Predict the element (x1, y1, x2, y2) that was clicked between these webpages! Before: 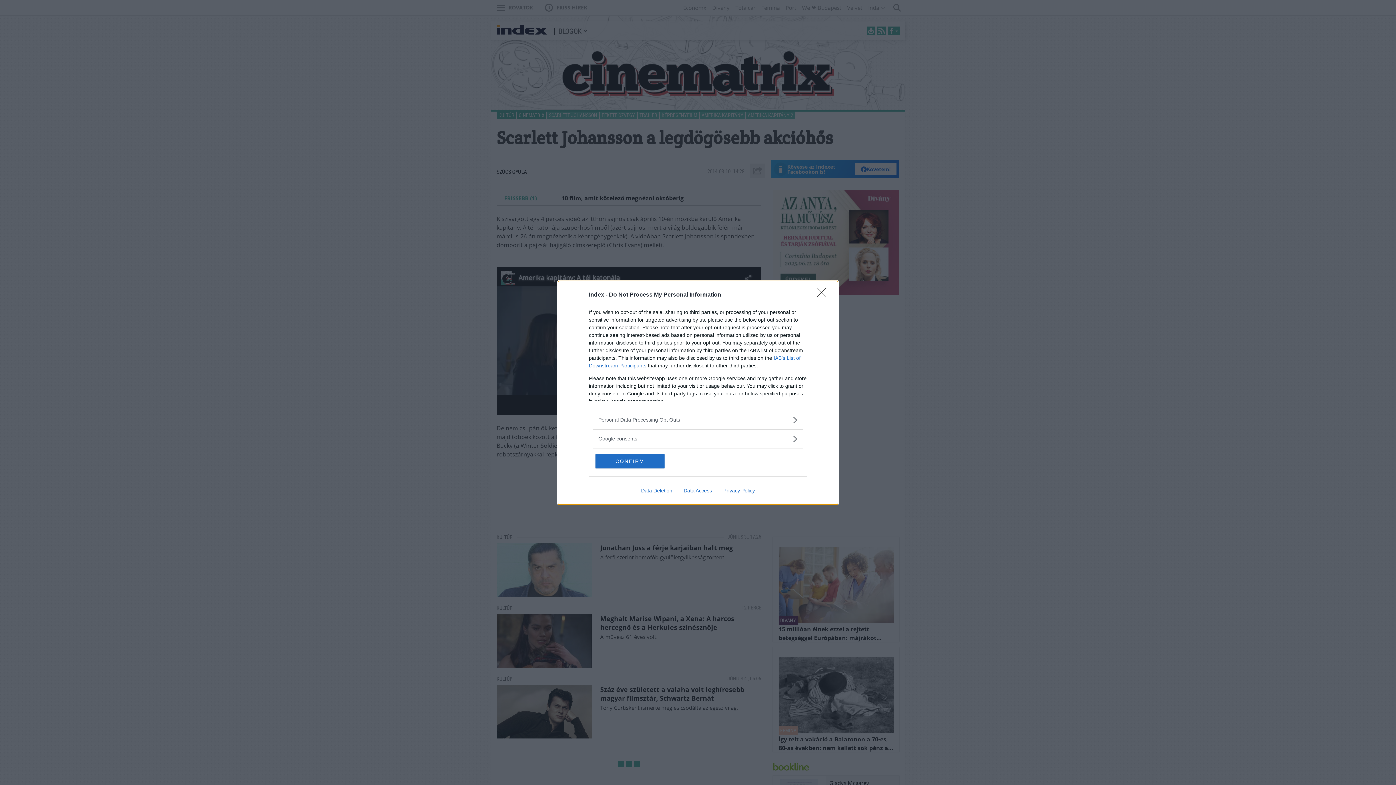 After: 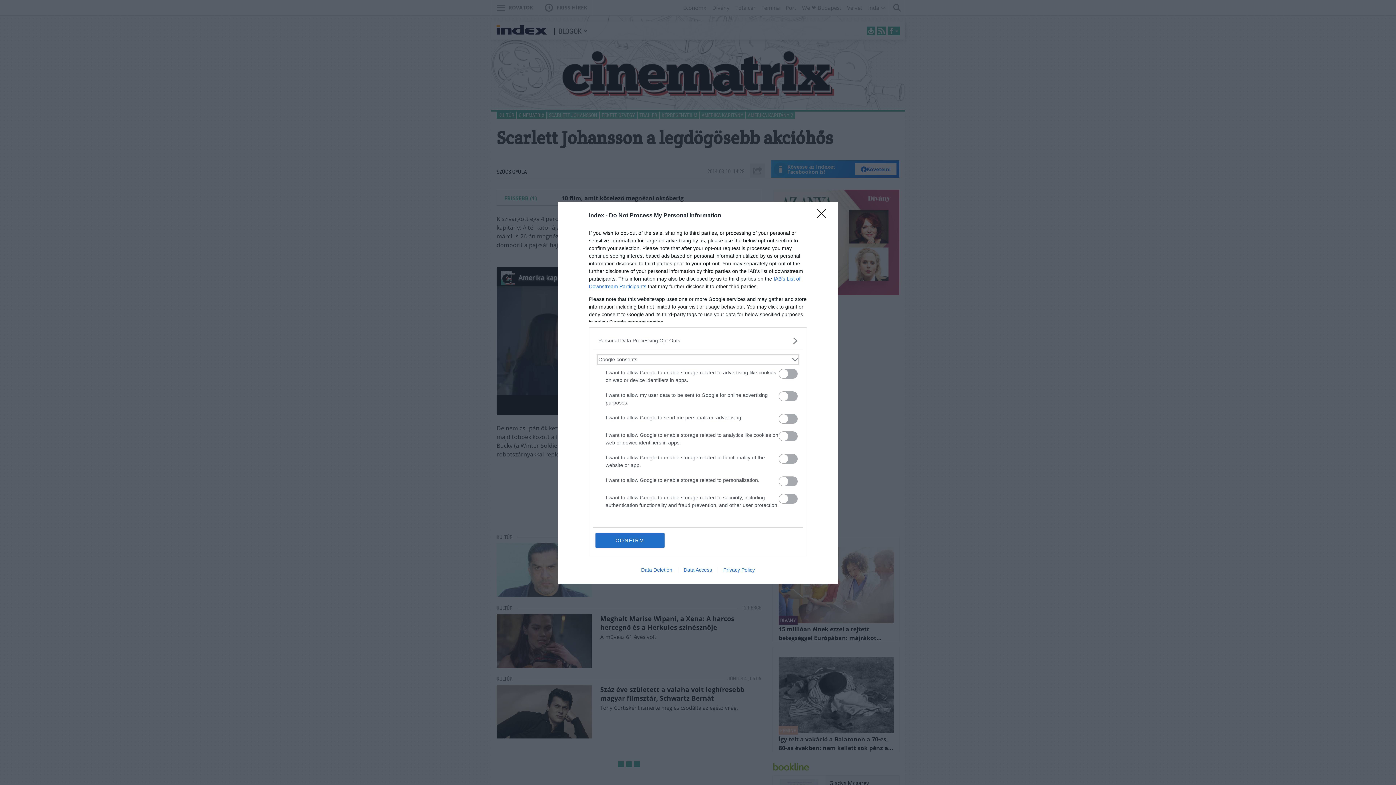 Action: label: Google consents bbox: (598, 435, 797, 442)